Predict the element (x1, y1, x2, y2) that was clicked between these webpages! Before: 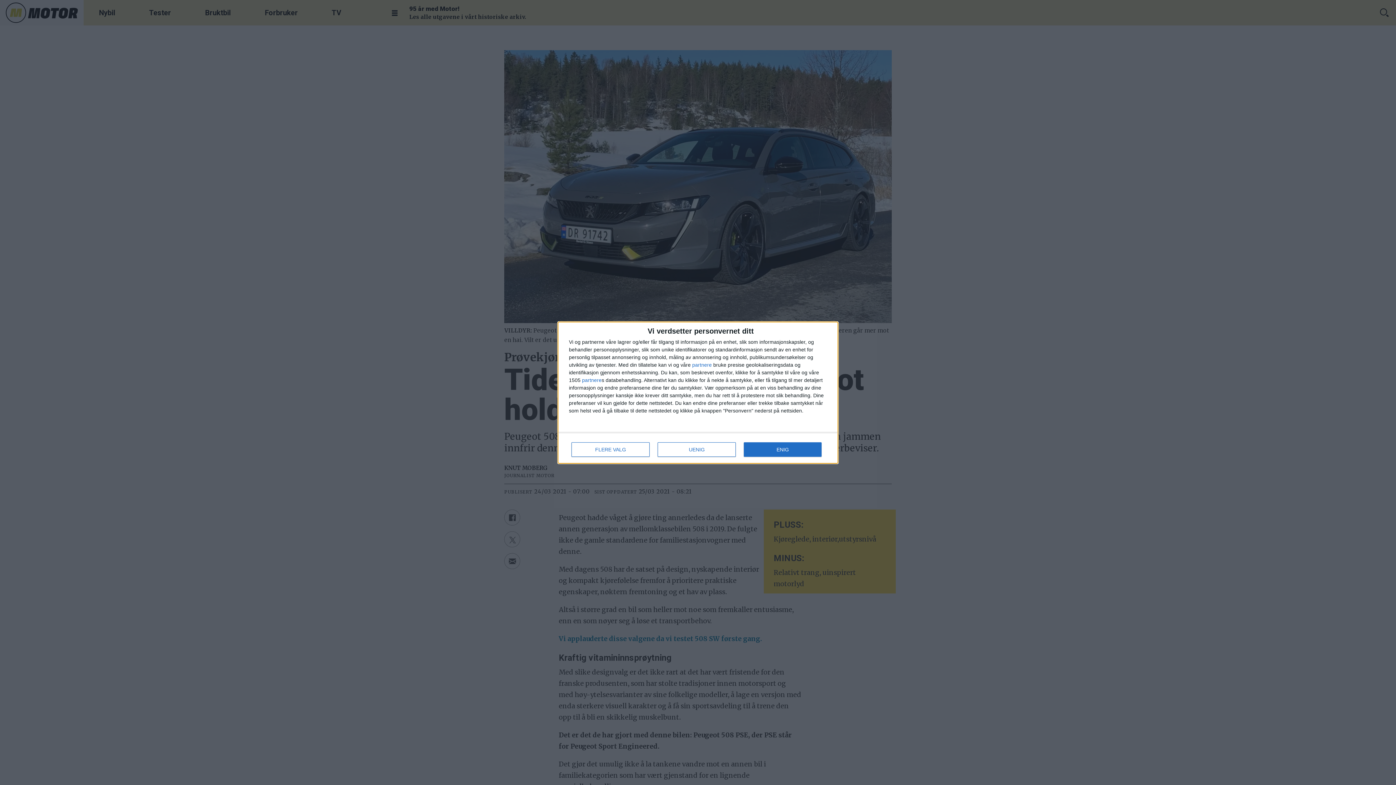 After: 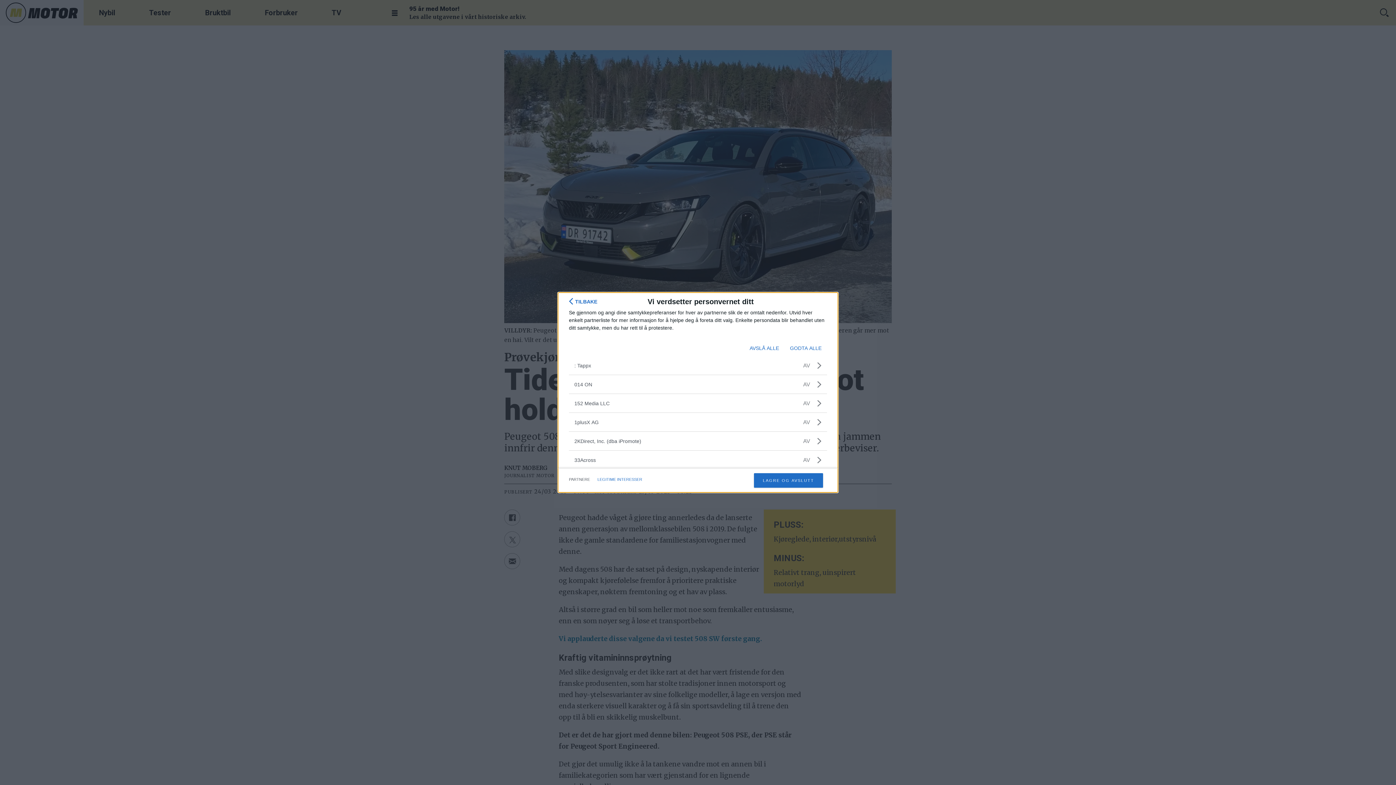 Action: label: partnere bbox: (582, 377, 601, 382)